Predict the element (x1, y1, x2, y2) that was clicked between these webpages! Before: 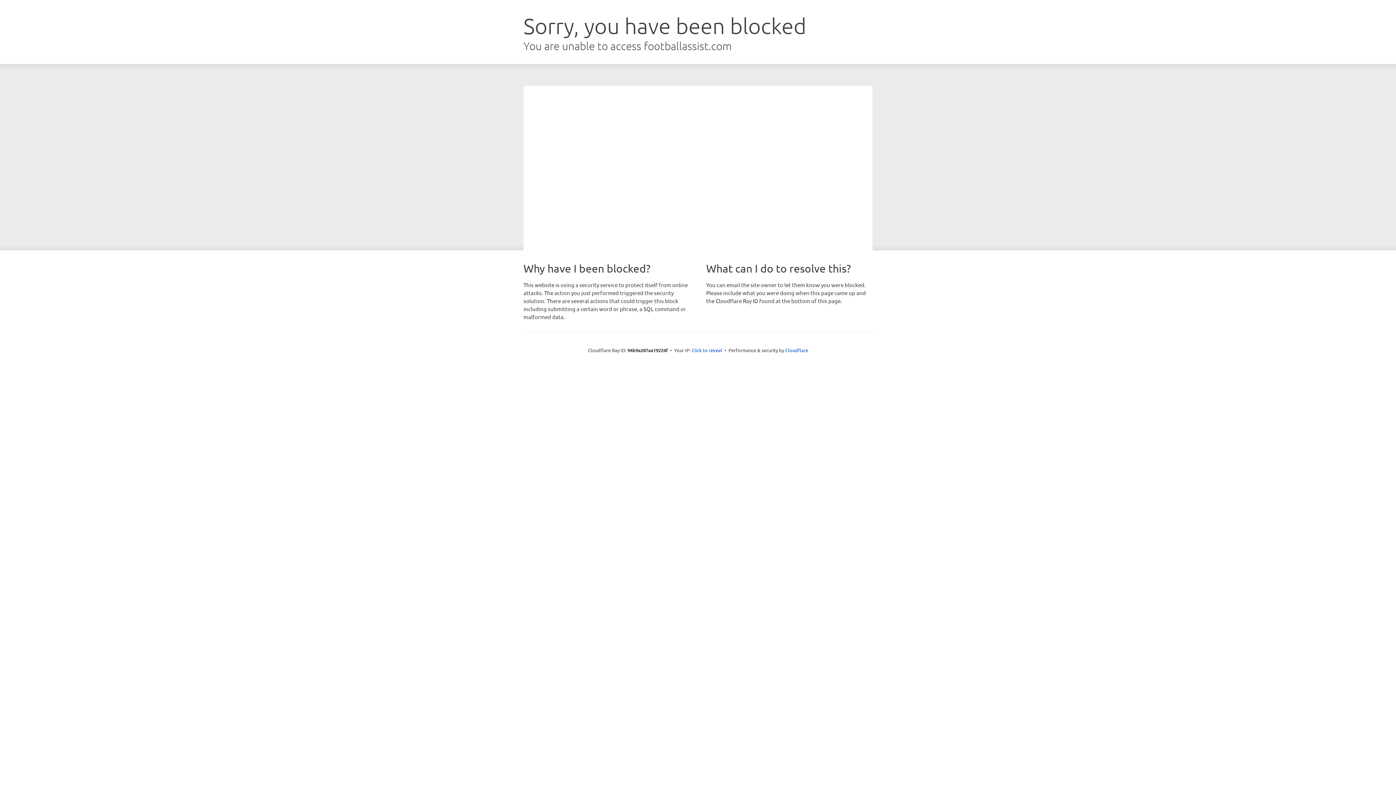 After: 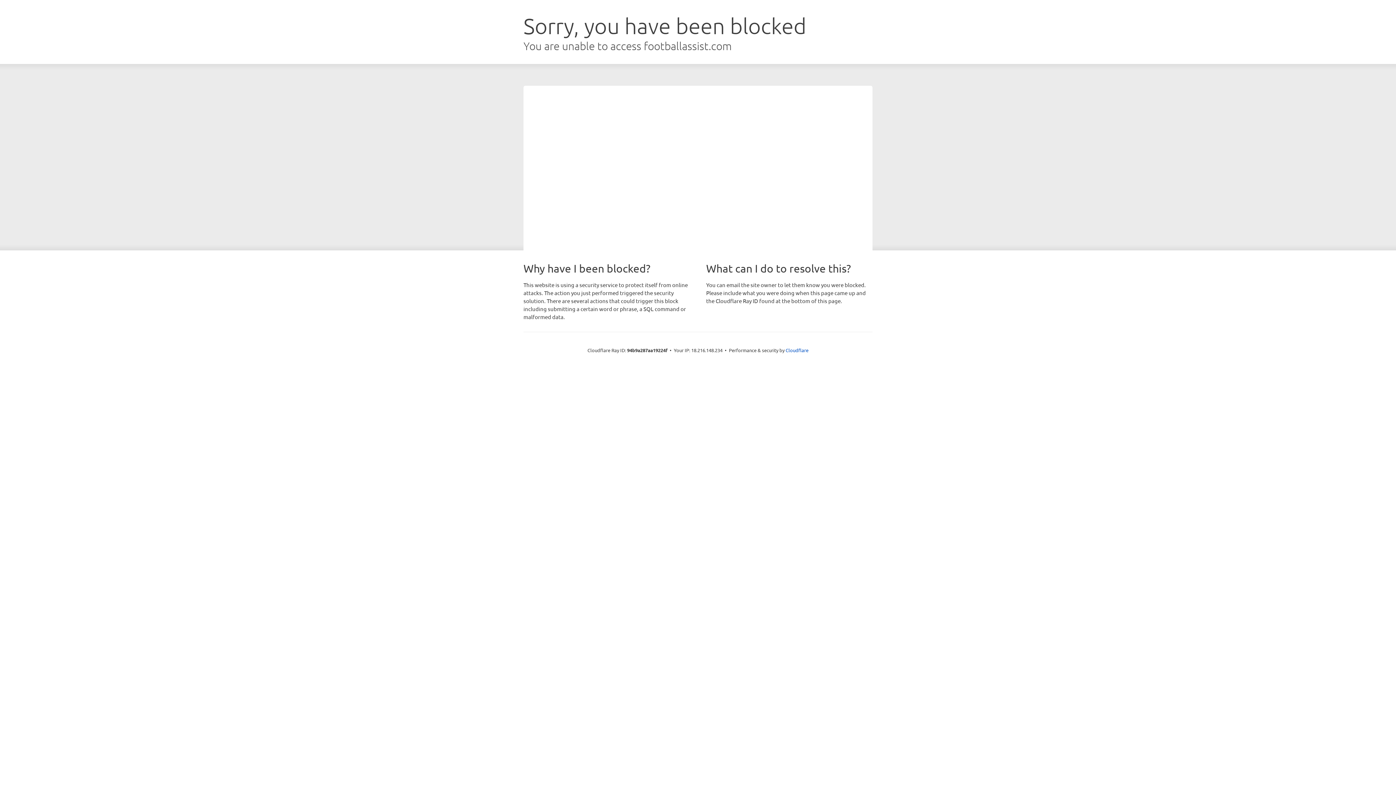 Action: bbox: (691, 346, 722, 353) label: Click to reveal